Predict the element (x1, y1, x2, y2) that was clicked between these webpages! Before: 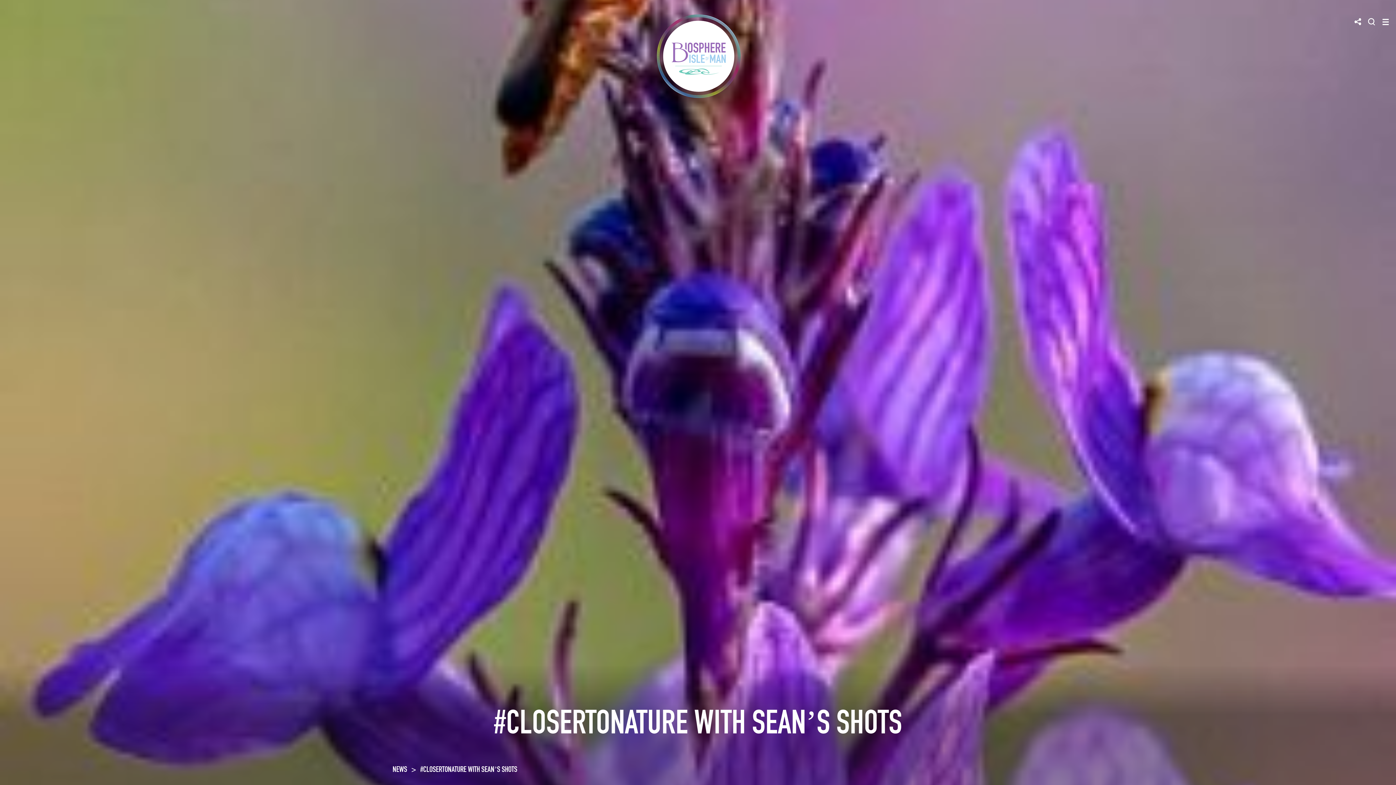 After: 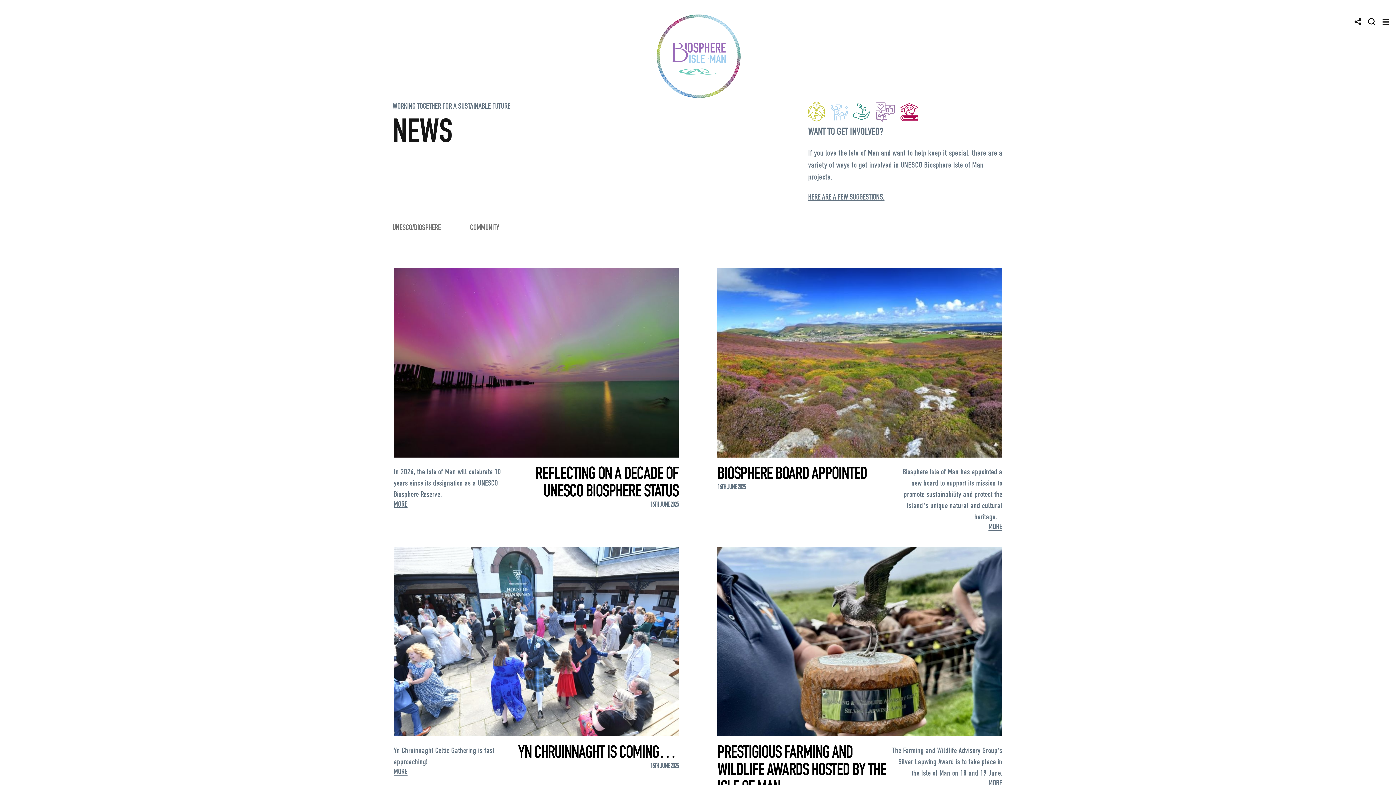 Action: label: NEWS bbox: (392, 766, 407, 774)